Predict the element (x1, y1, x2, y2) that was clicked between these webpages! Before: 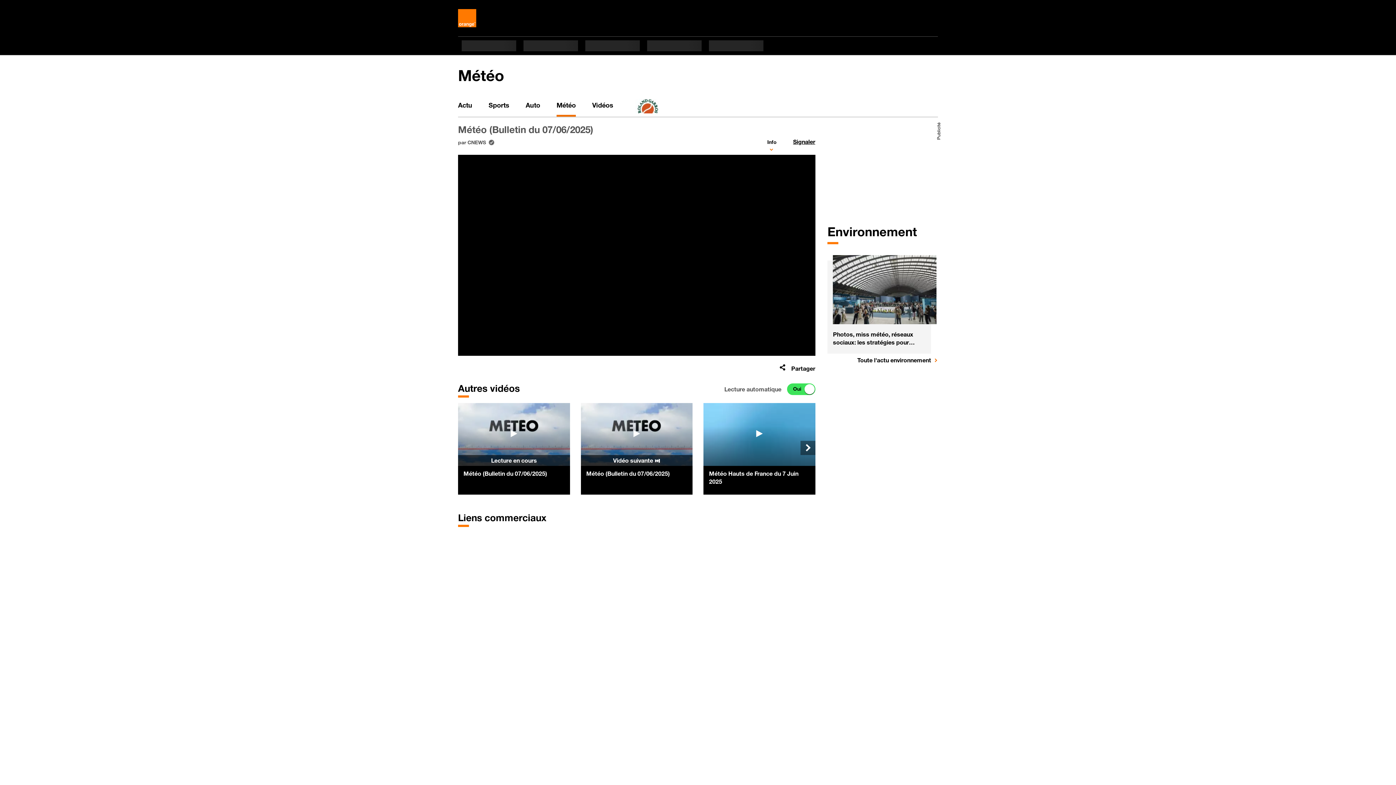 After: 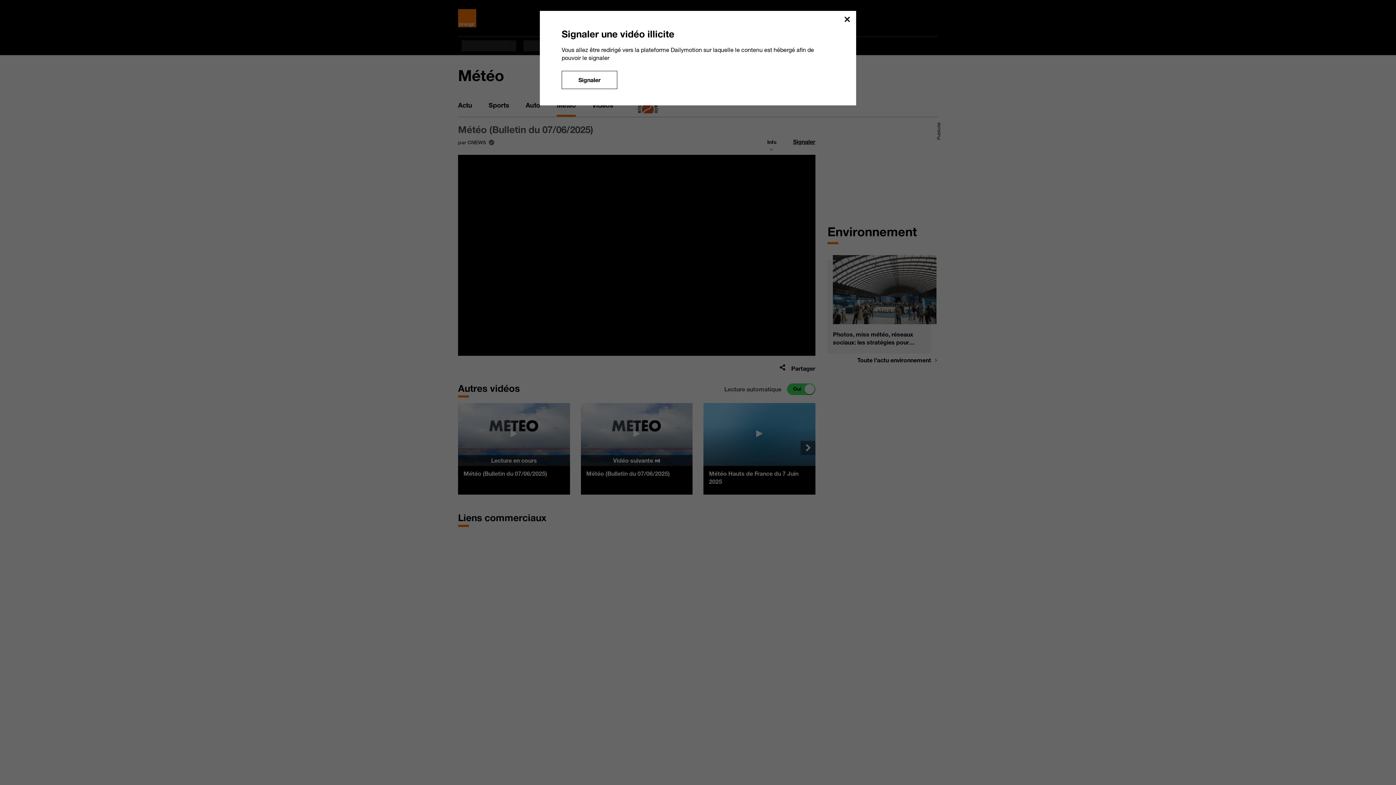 Action: label: Signaler bbox: (793, 135, 815, 149)